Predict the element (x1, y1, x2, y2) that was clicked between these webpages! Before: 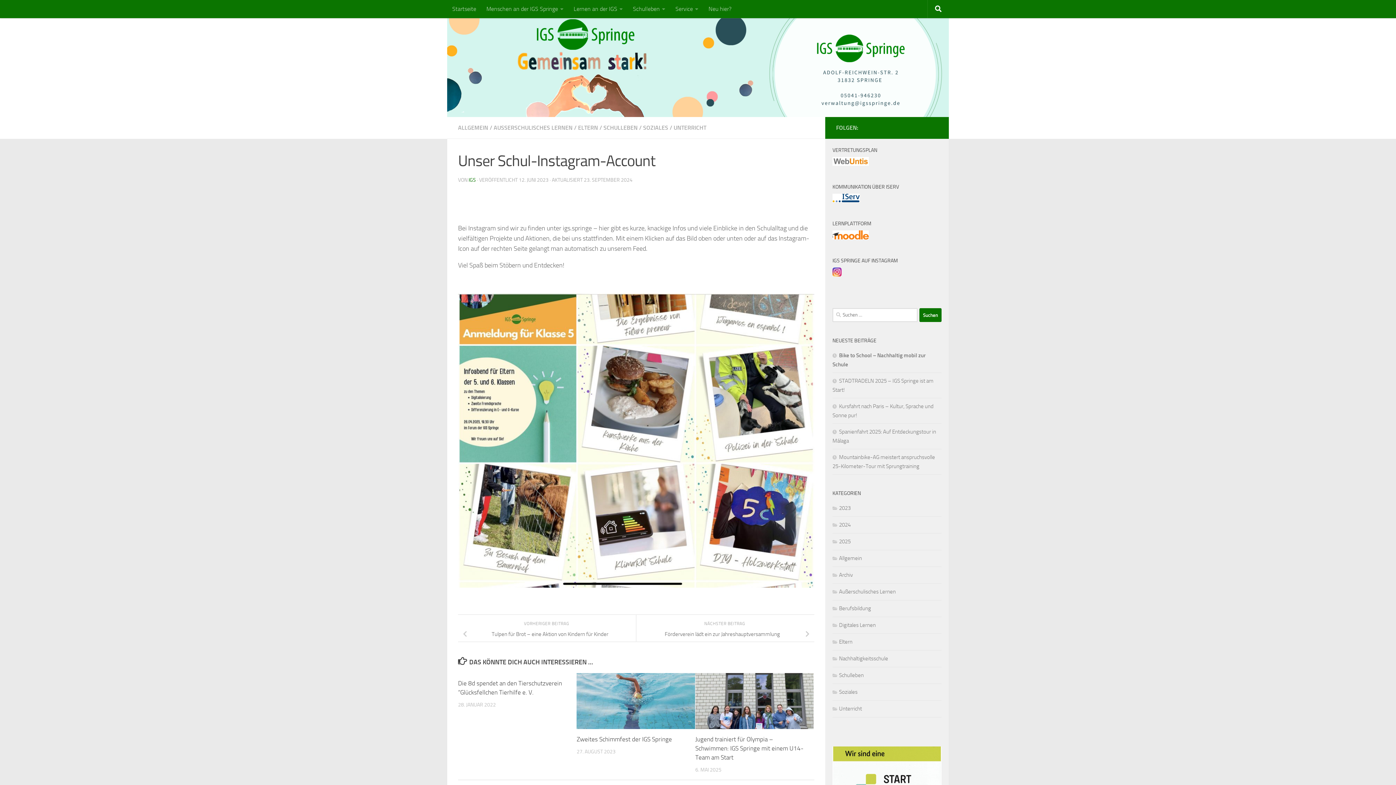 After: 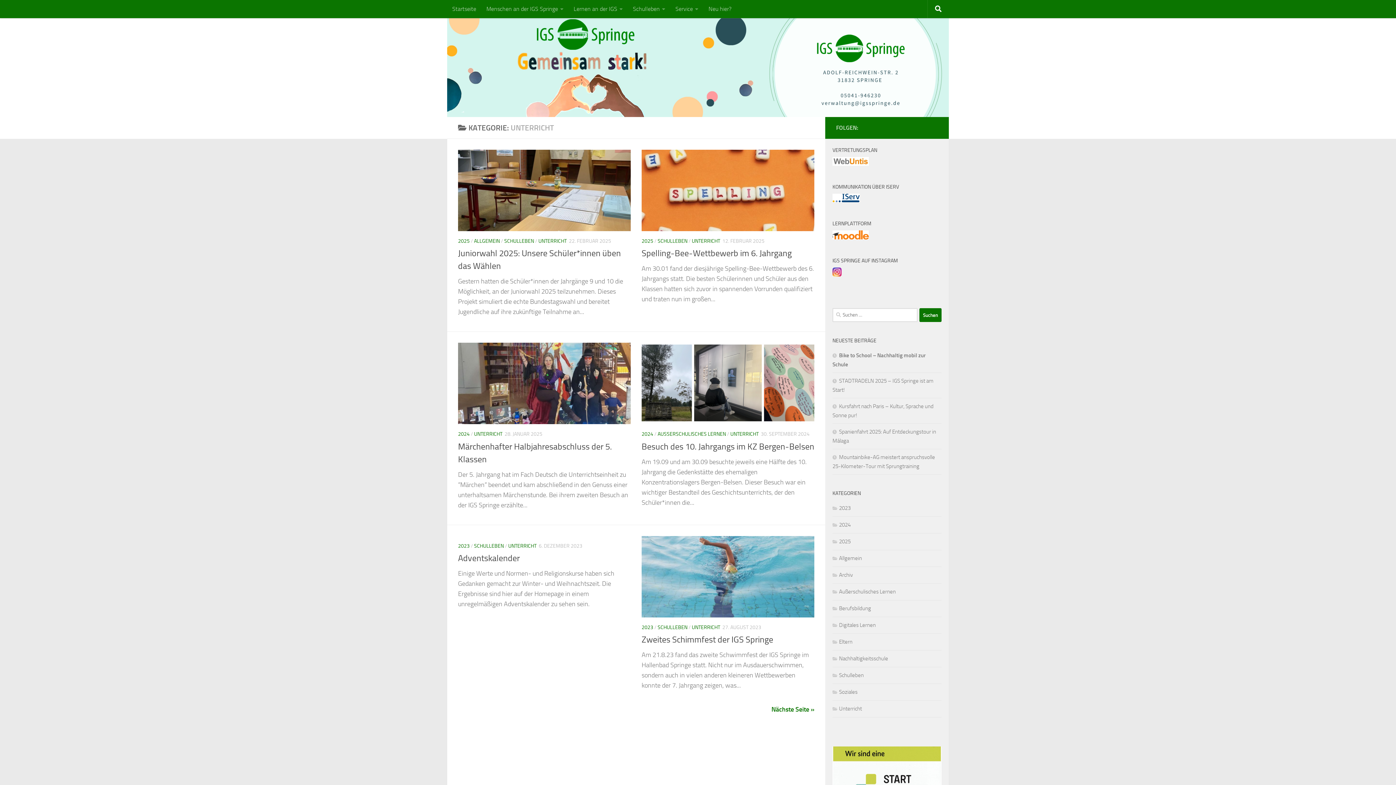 Action: bbox: (832, 705, 862, 712) label: Unterricht